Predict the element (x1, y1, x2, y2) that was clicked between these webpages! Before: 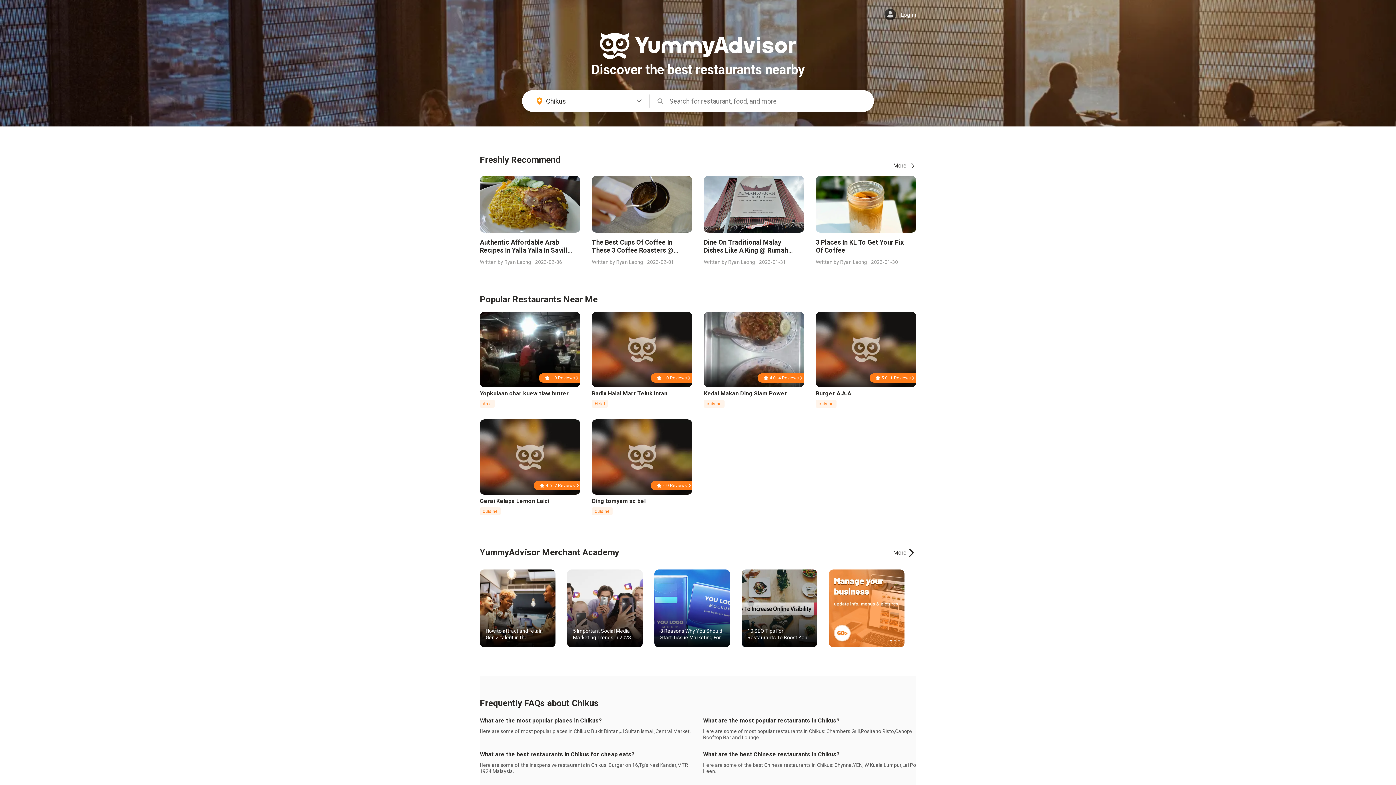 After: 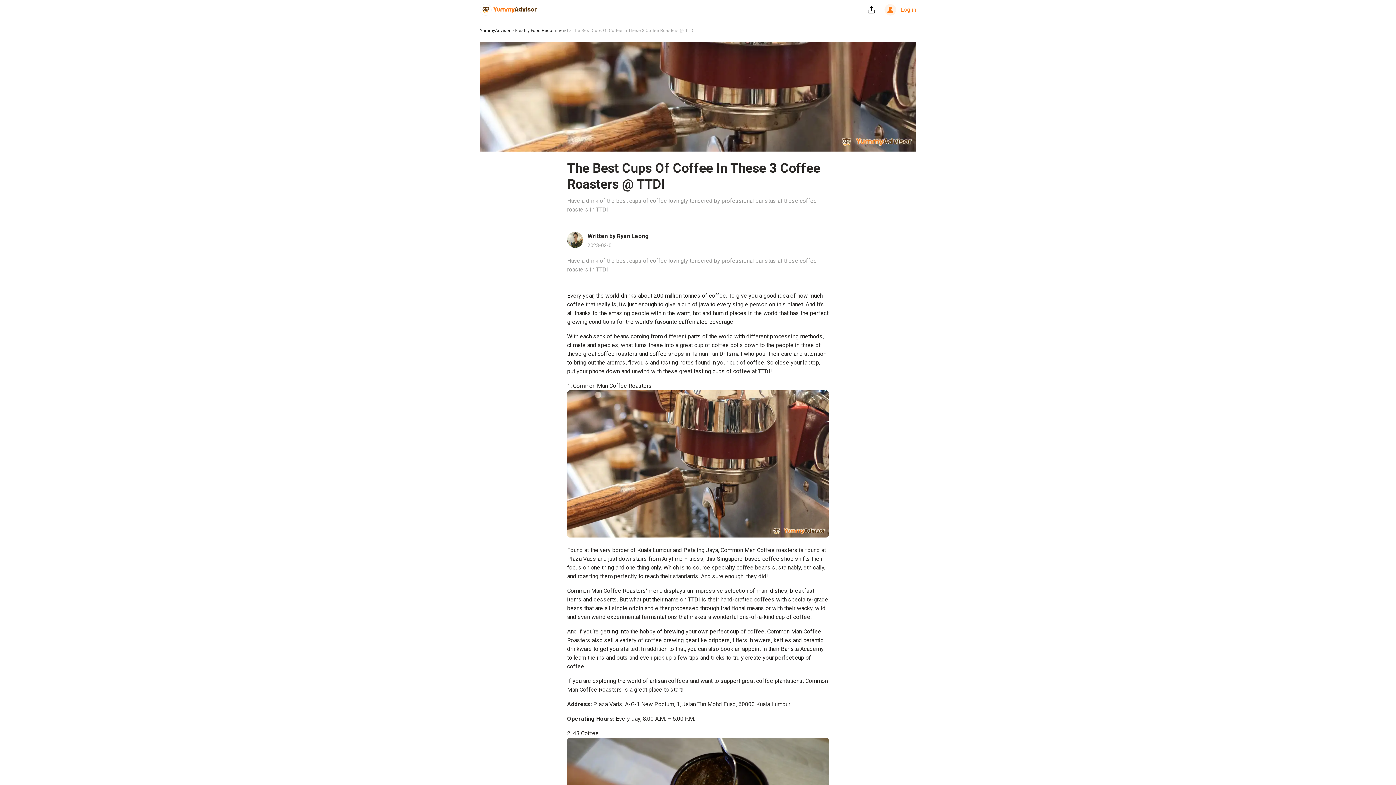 Action: bbox: (592, 176, 692, 265) label: The Best Cups Of Coffee In These 3 Coffee Roasters @ TTDI
Written by Ryan Leong·2023-02-01